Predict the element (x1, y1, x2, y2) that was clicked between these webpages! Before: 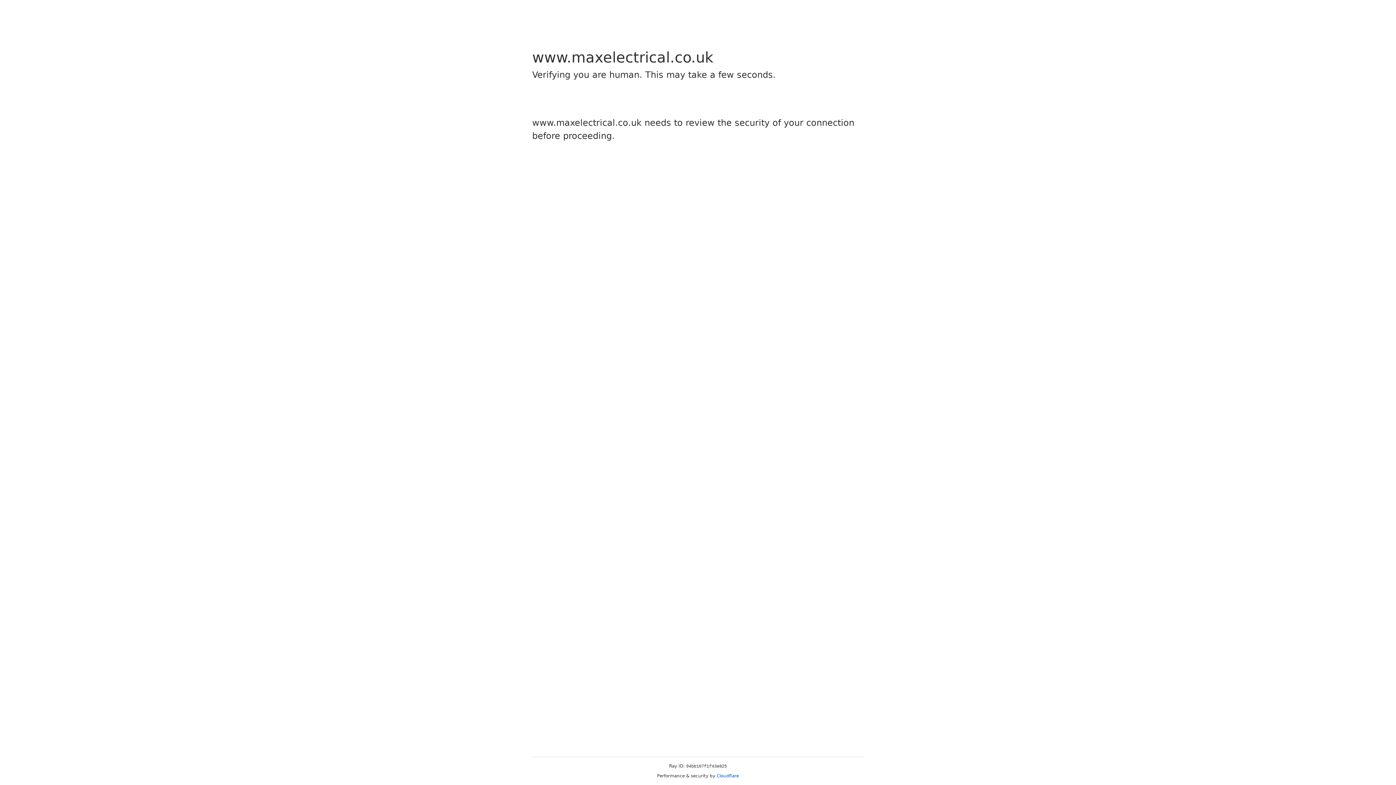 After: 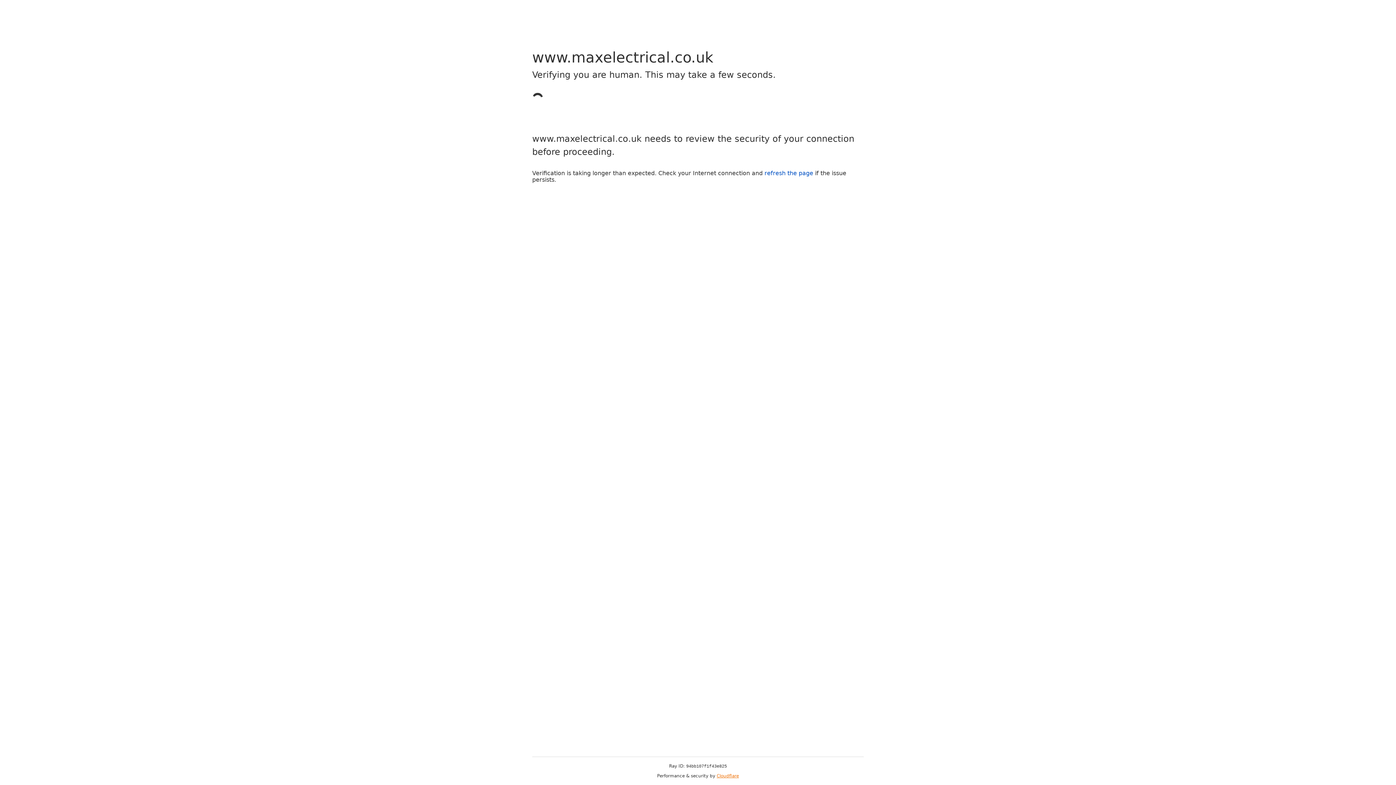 Action: label: Cloudflare bbox: (716, 773, 739, 778)